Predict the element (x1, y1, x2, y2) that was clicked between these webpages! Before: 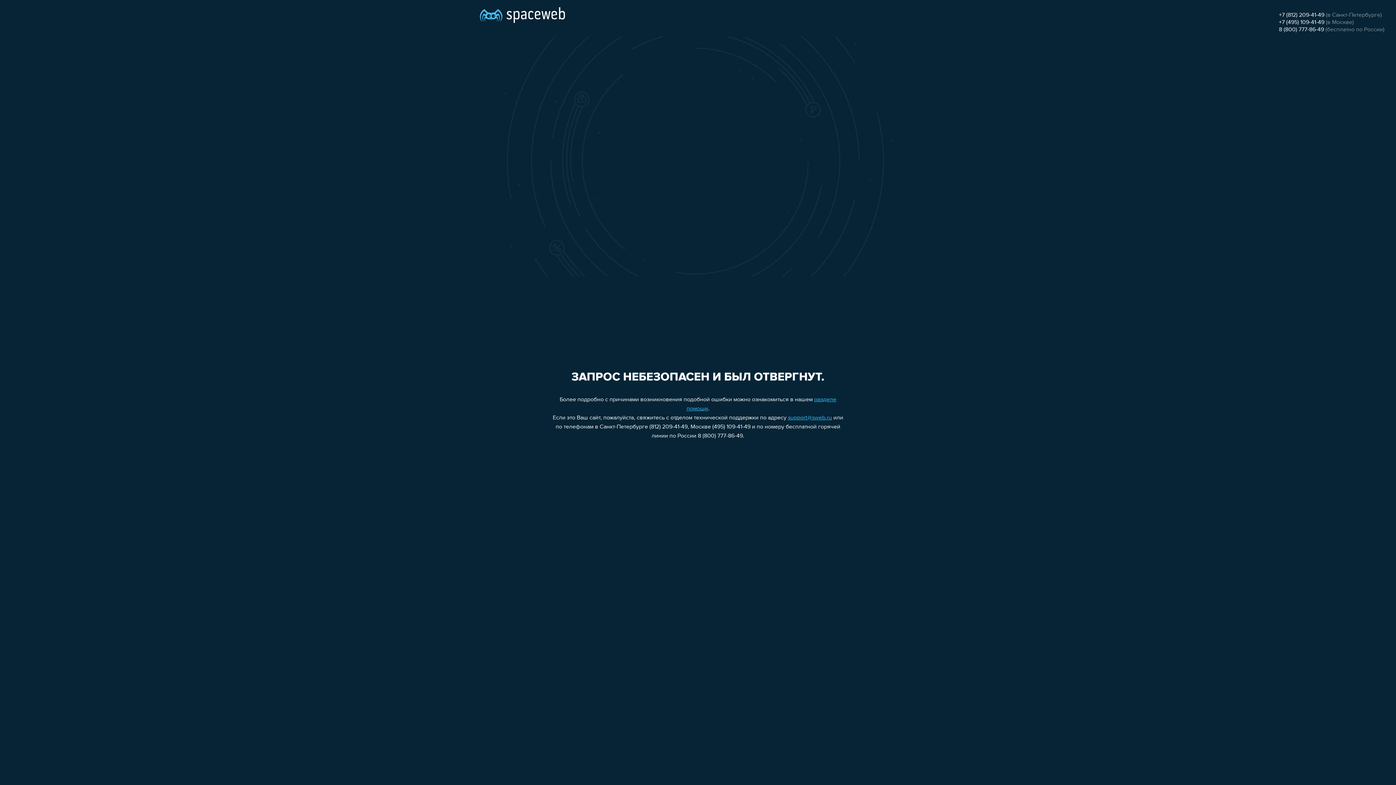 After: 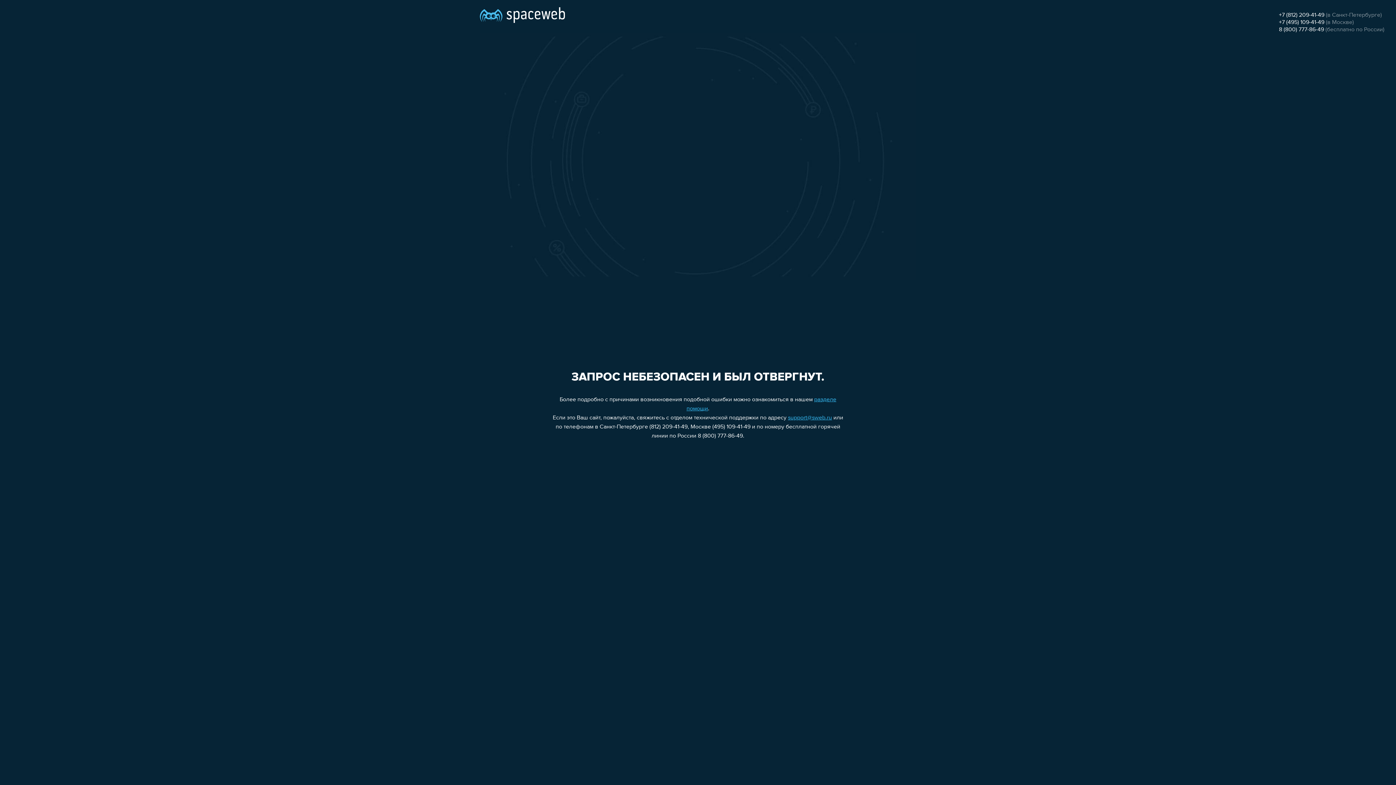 Action: label: +7 (812) 209-41-49 bbox: (1279, 12, 1324, 18)